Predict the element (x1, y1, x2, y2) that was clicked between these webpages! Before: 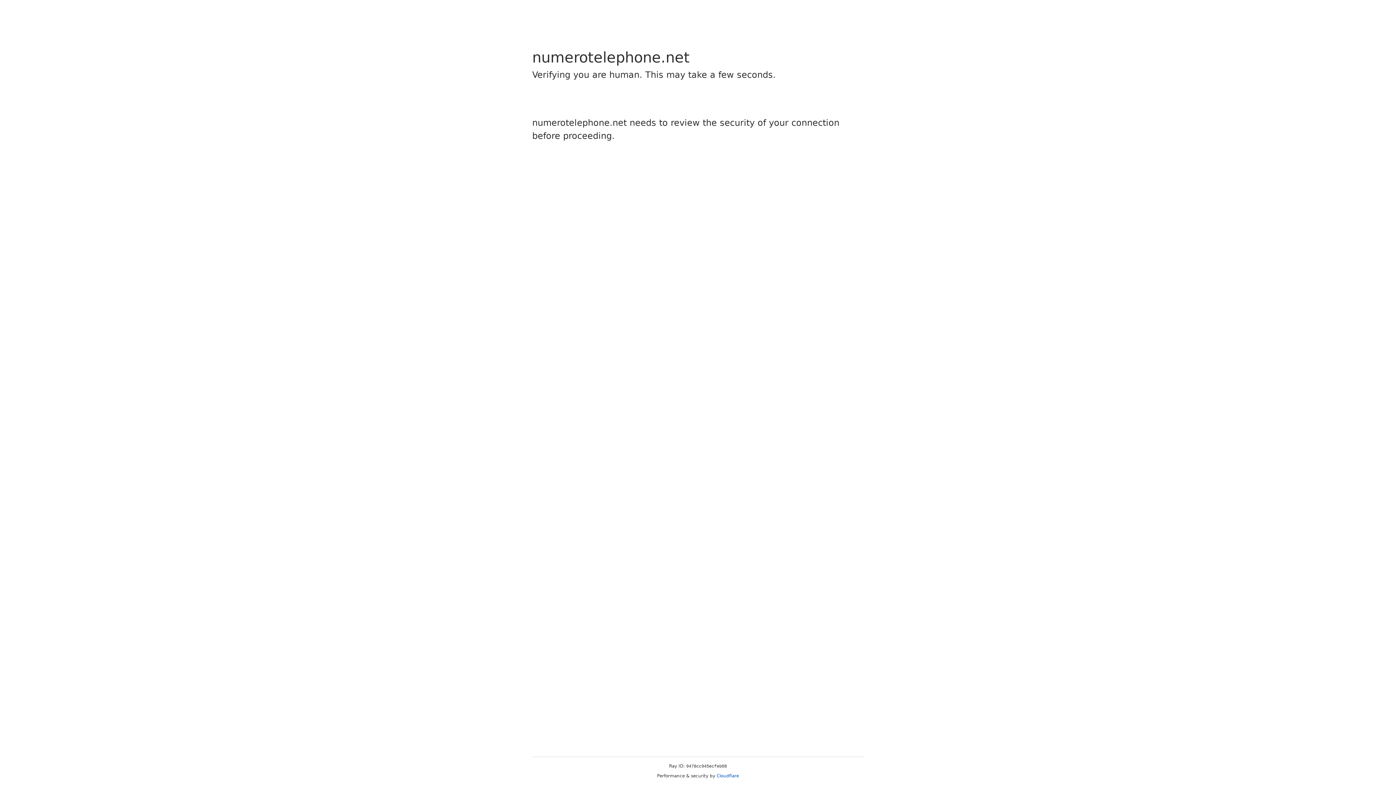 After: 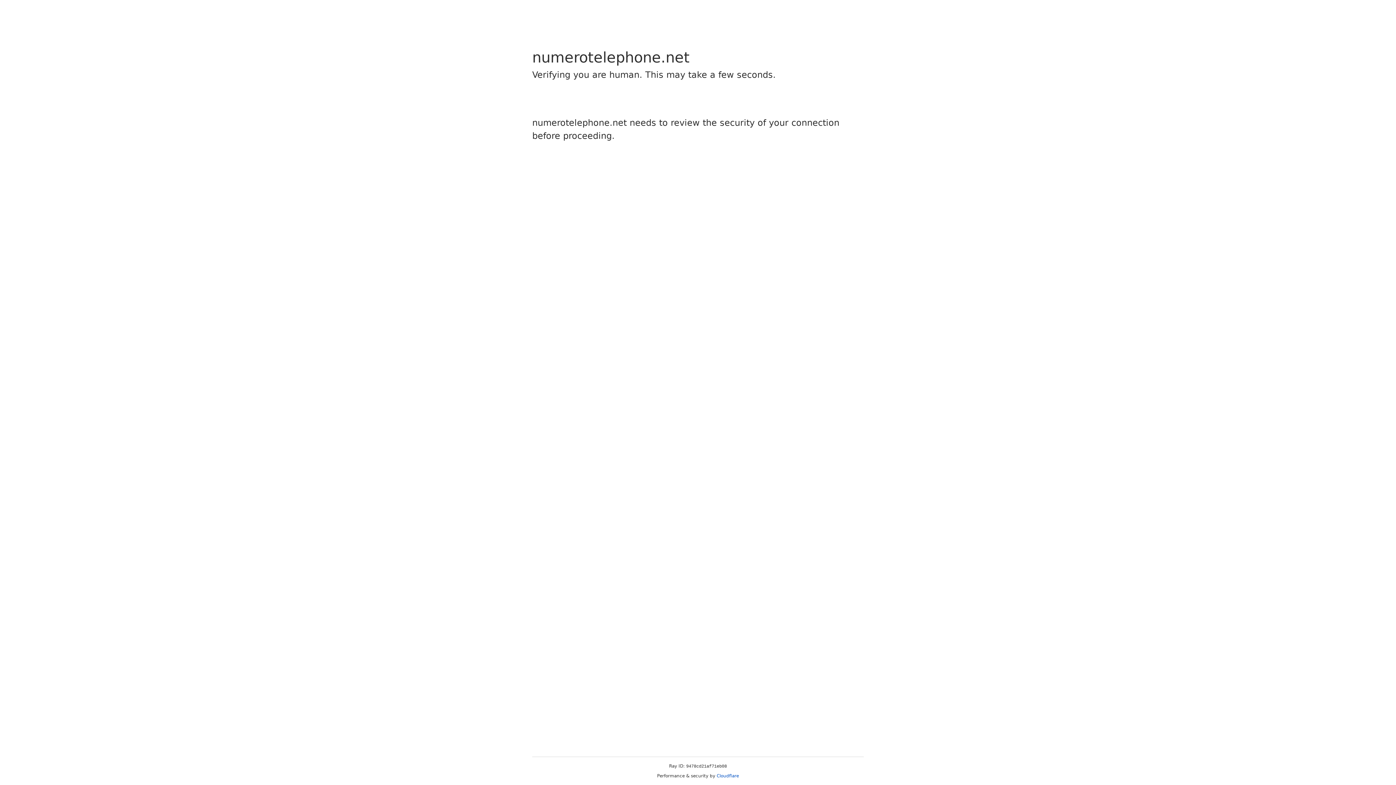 Action: bbox: (716, 773, 739, 778) label: Cloudflare